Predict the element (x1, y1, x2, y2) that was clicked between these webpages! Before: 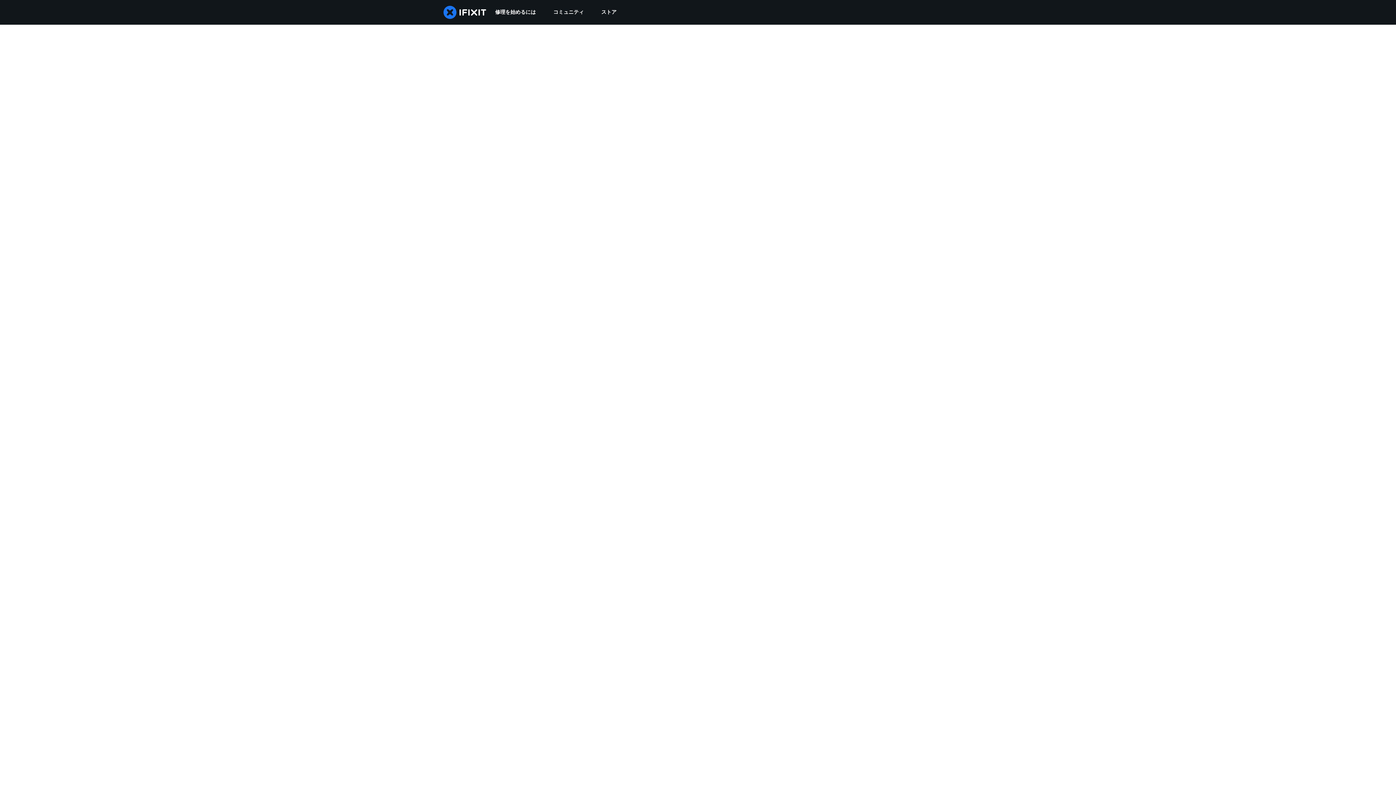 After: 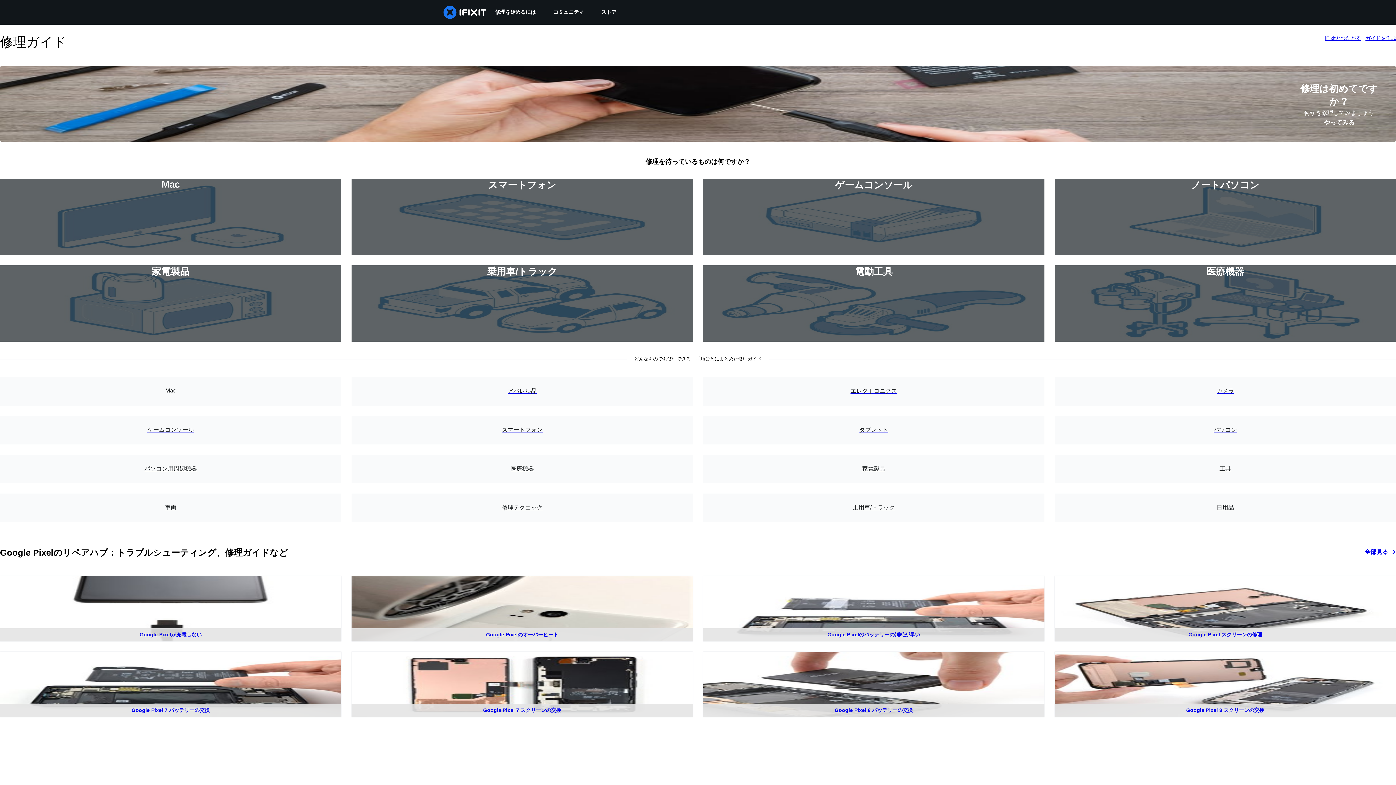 Action: label: 修理を始めるには bbox: (486, 0, 544, 24)